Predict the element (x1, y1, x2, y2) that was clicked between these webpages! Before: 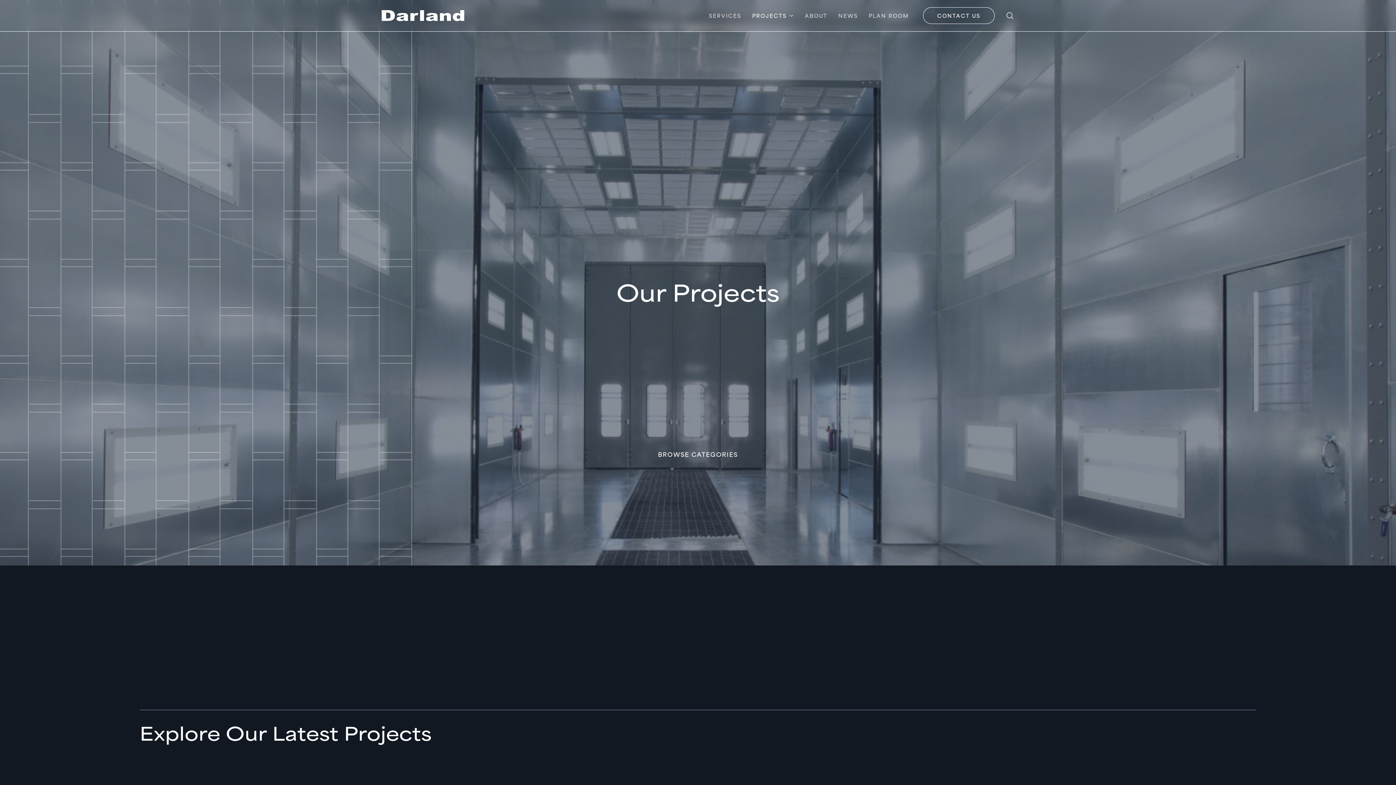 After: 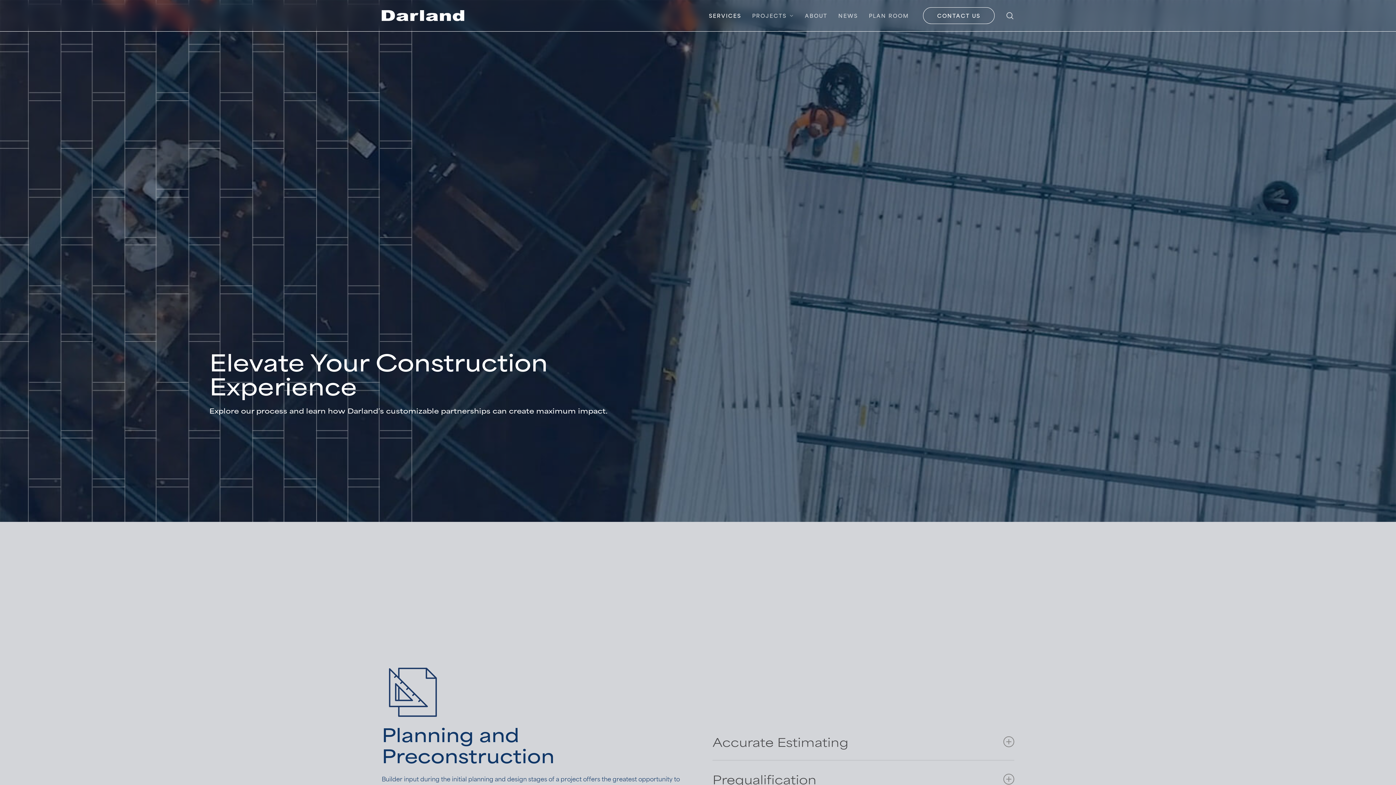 Action: label: SERVICES bbox: (703, 11, 746, 19)